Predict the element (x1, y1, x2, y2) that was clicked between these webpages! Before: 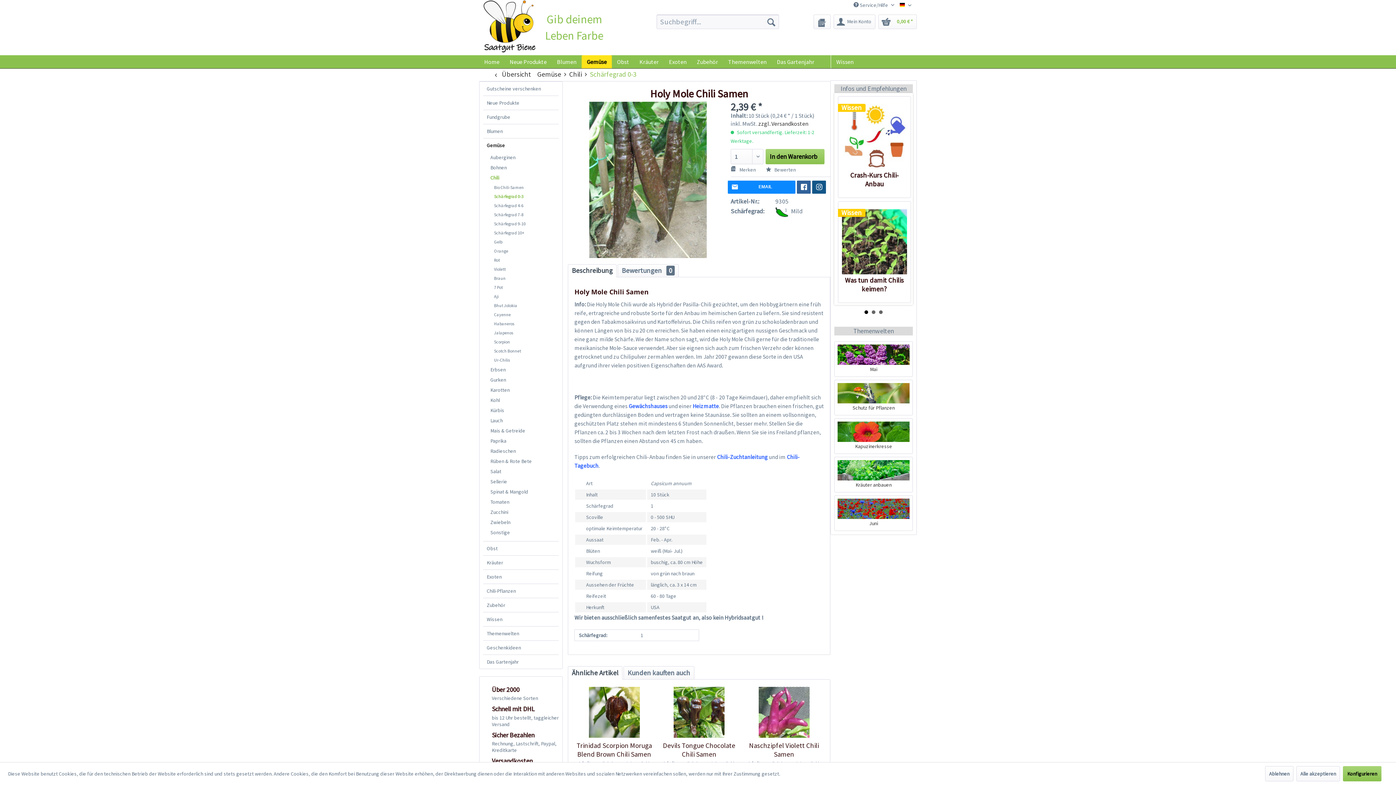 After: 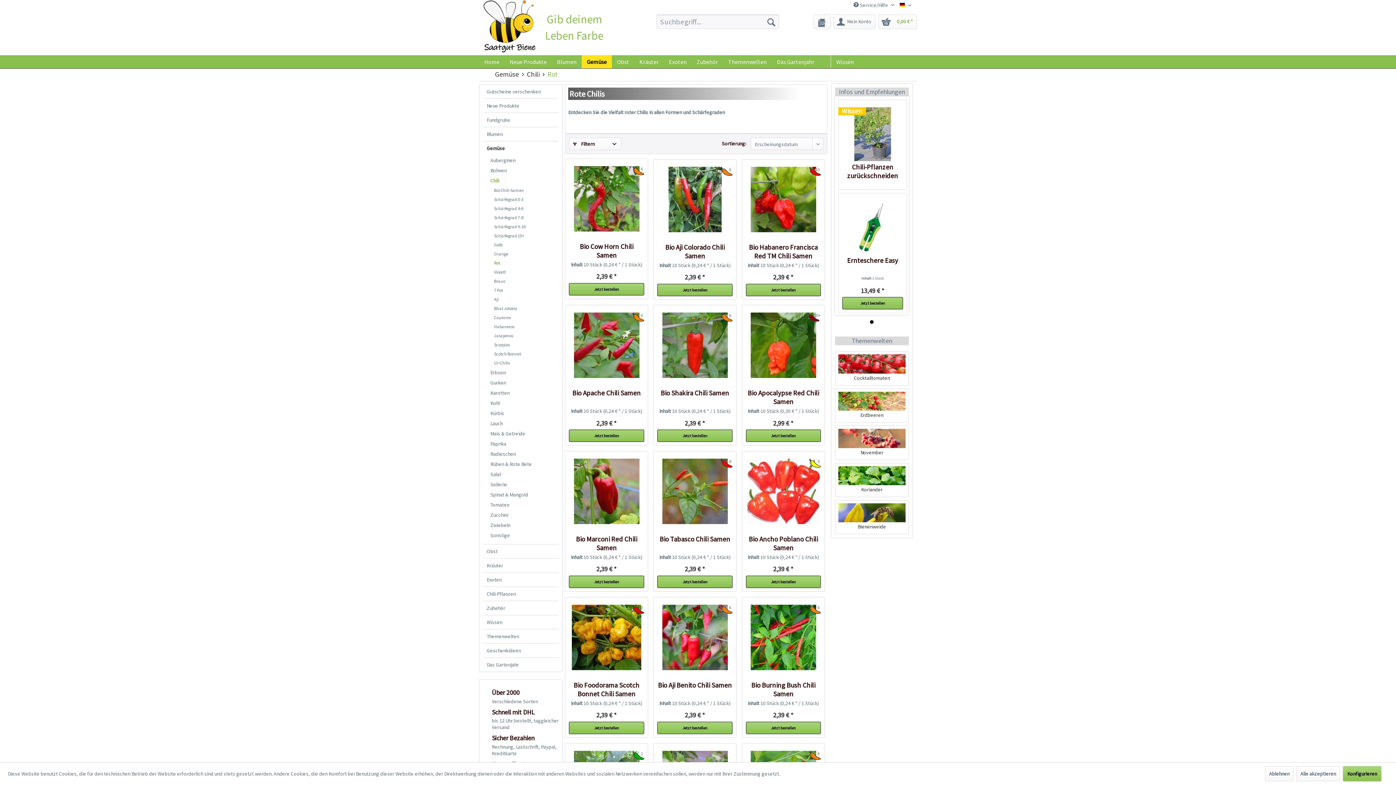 Action: label: Rot bbox: (490, 255, 558, 264)